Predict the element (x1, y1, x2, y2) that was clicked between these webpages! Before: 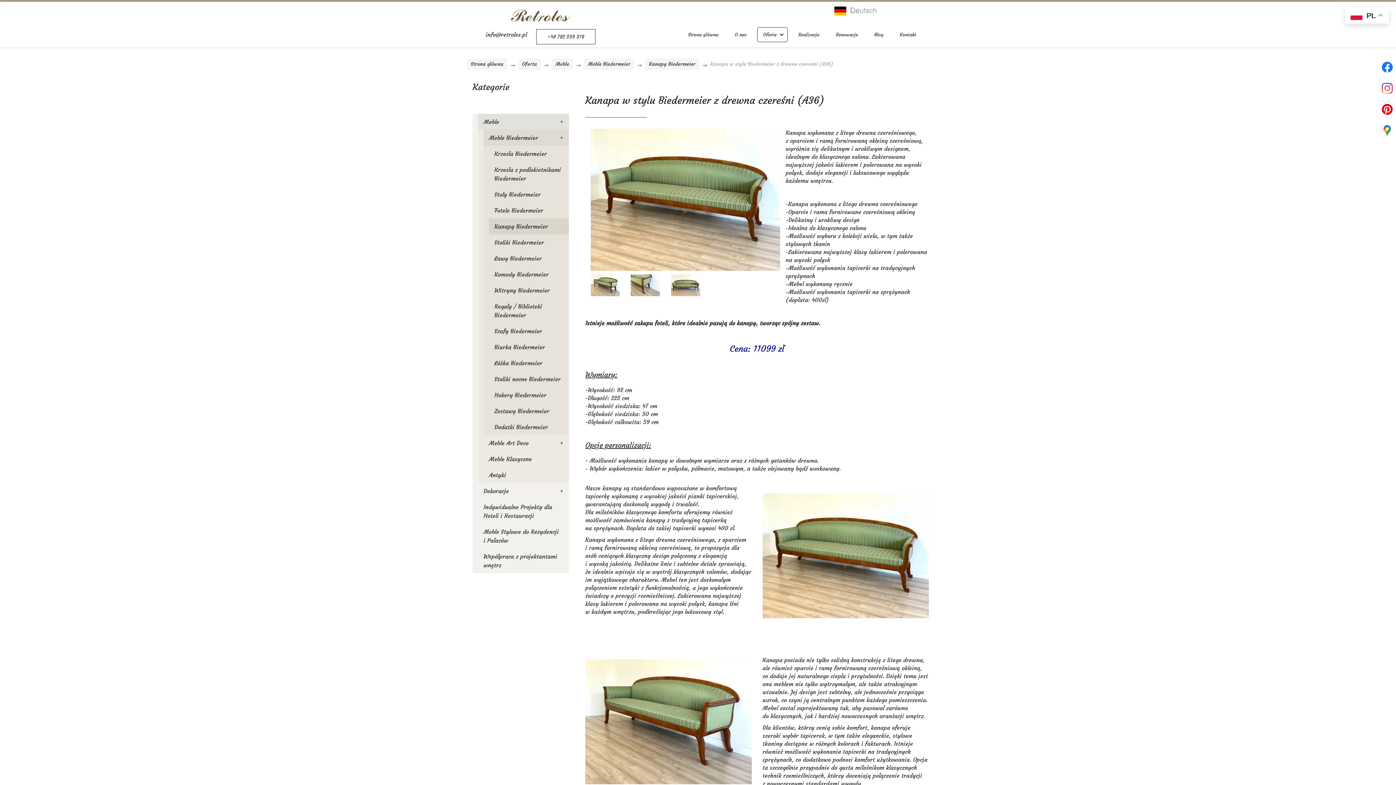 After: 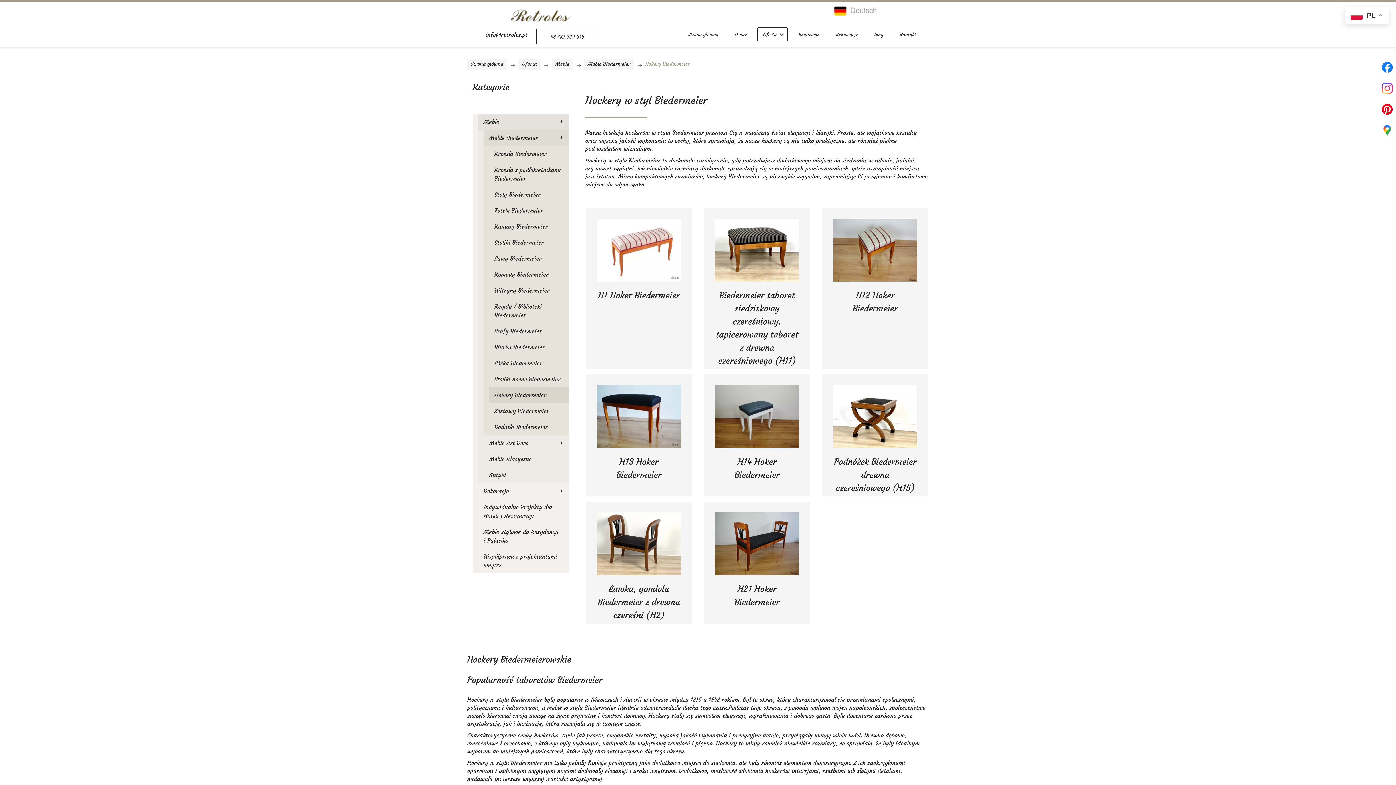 Action: label: Hokery Biedermeier bbox: (489, 387, 569, 403)